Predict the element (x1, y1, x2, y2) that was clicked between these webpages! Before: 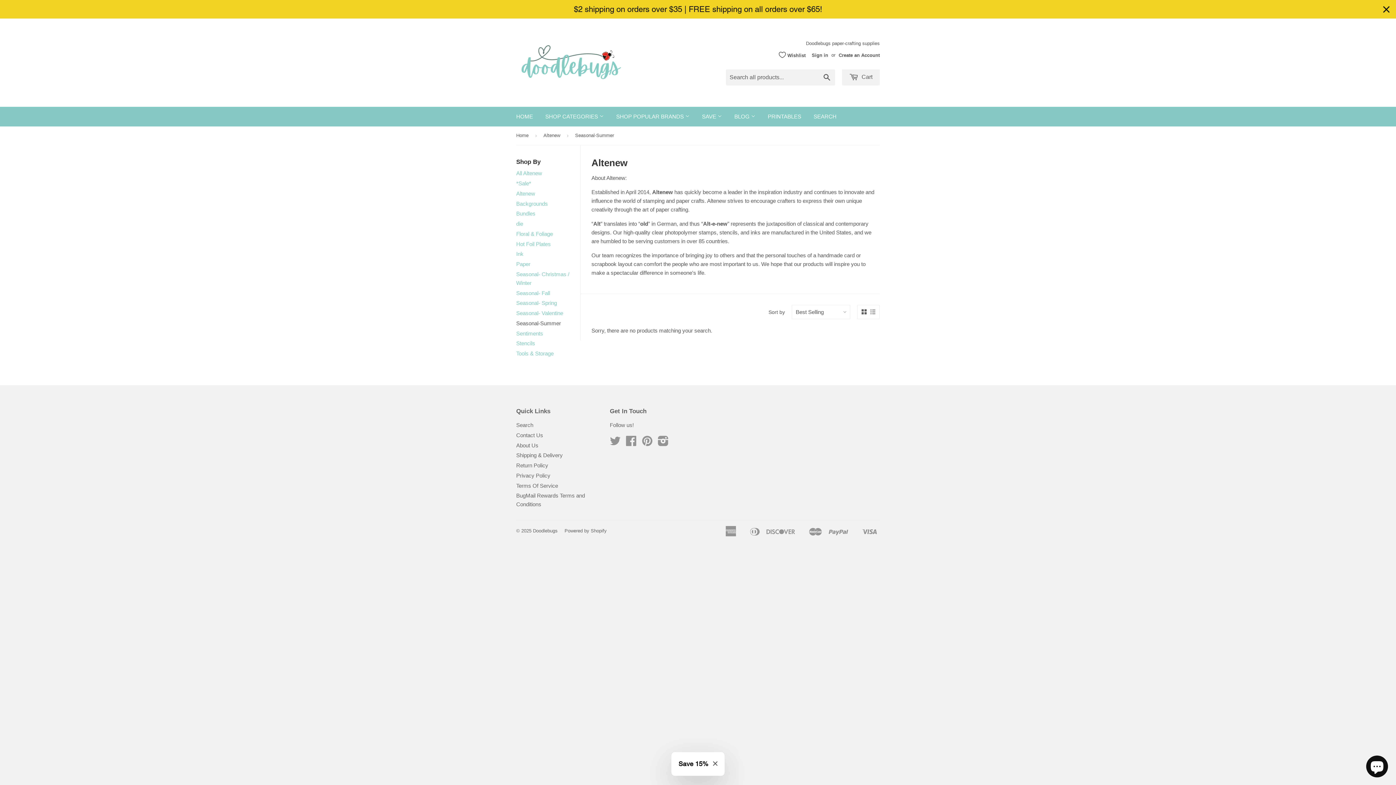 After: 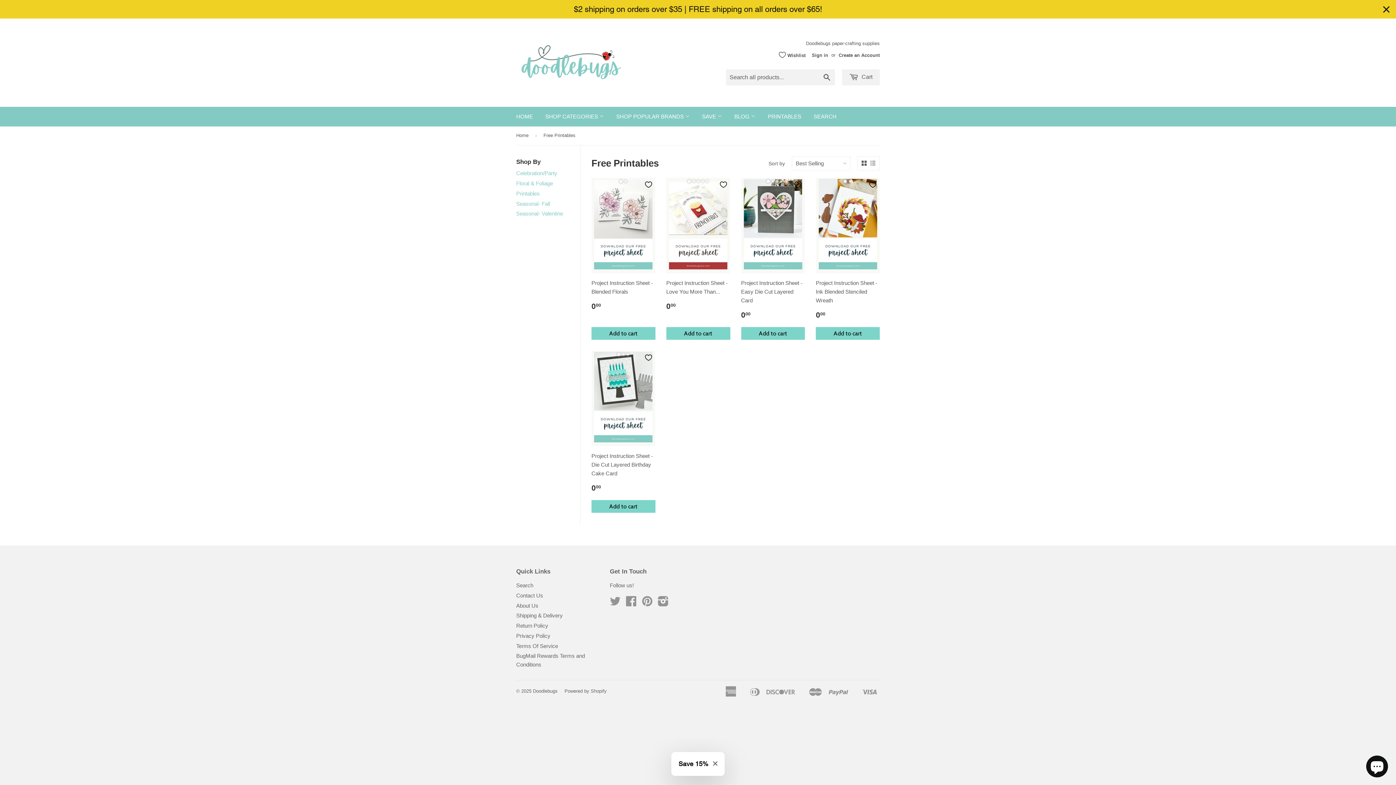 Action: label: PRINTABLES bbox: (762, 106, 806, 126)